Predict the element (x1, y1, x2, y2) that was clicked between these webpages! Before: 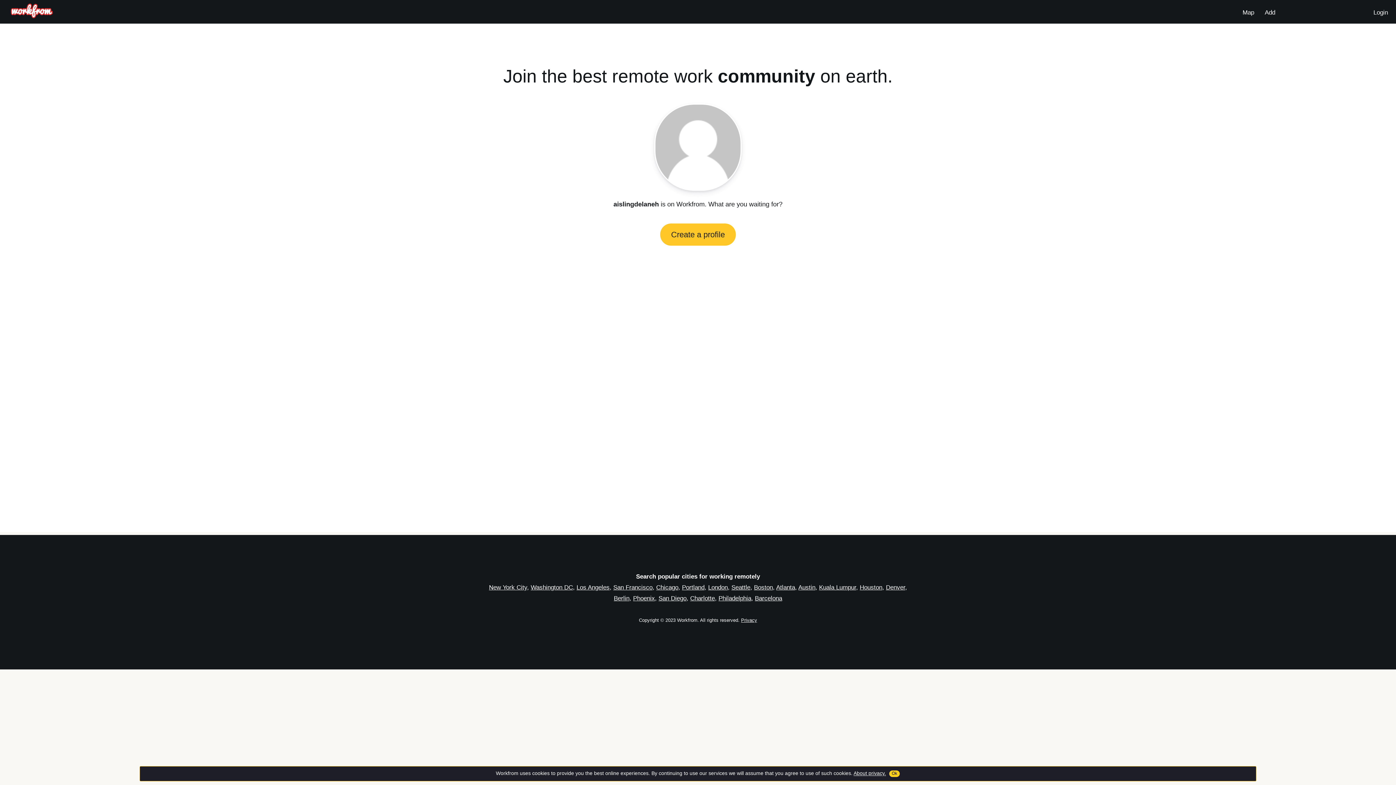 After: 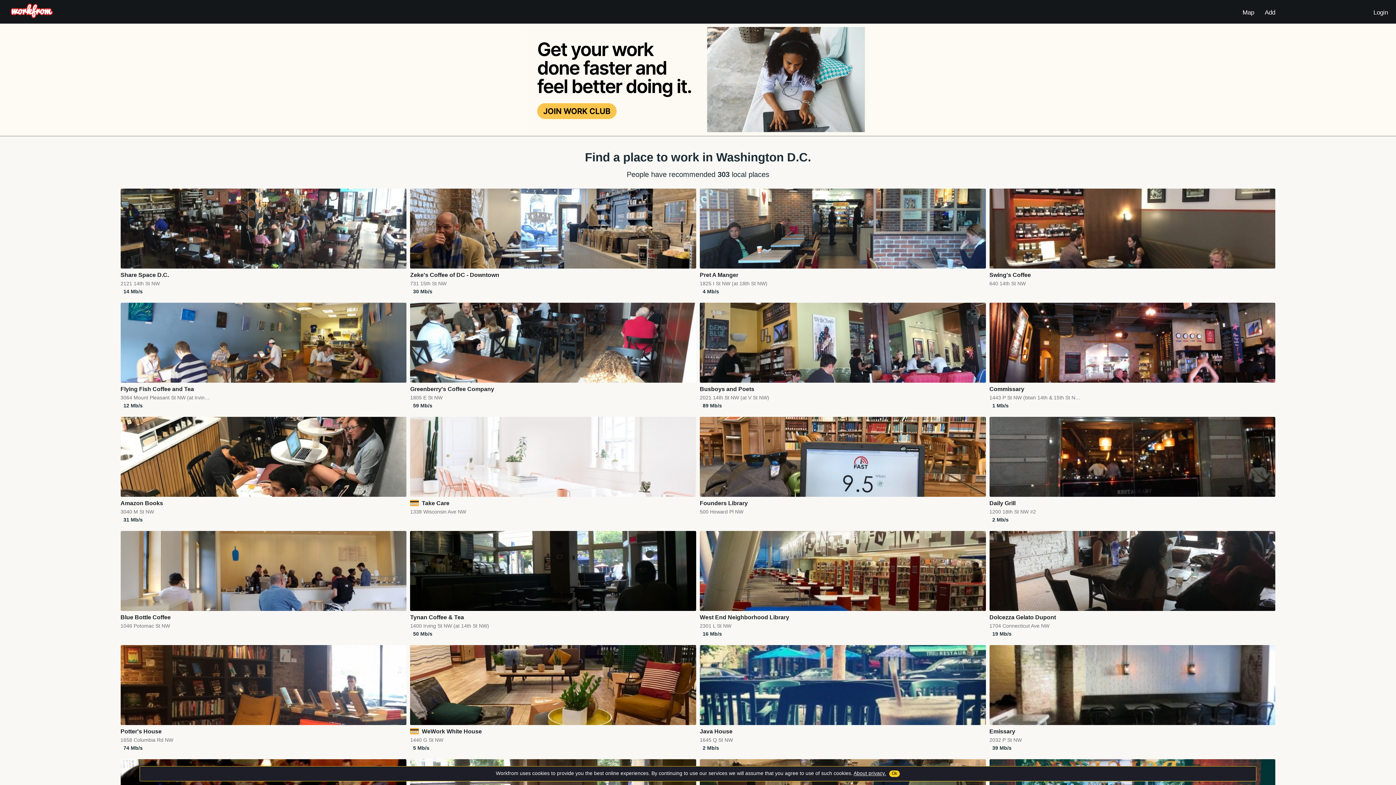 Action: label: Washington DC bbox: (530, 584, 573, 591)